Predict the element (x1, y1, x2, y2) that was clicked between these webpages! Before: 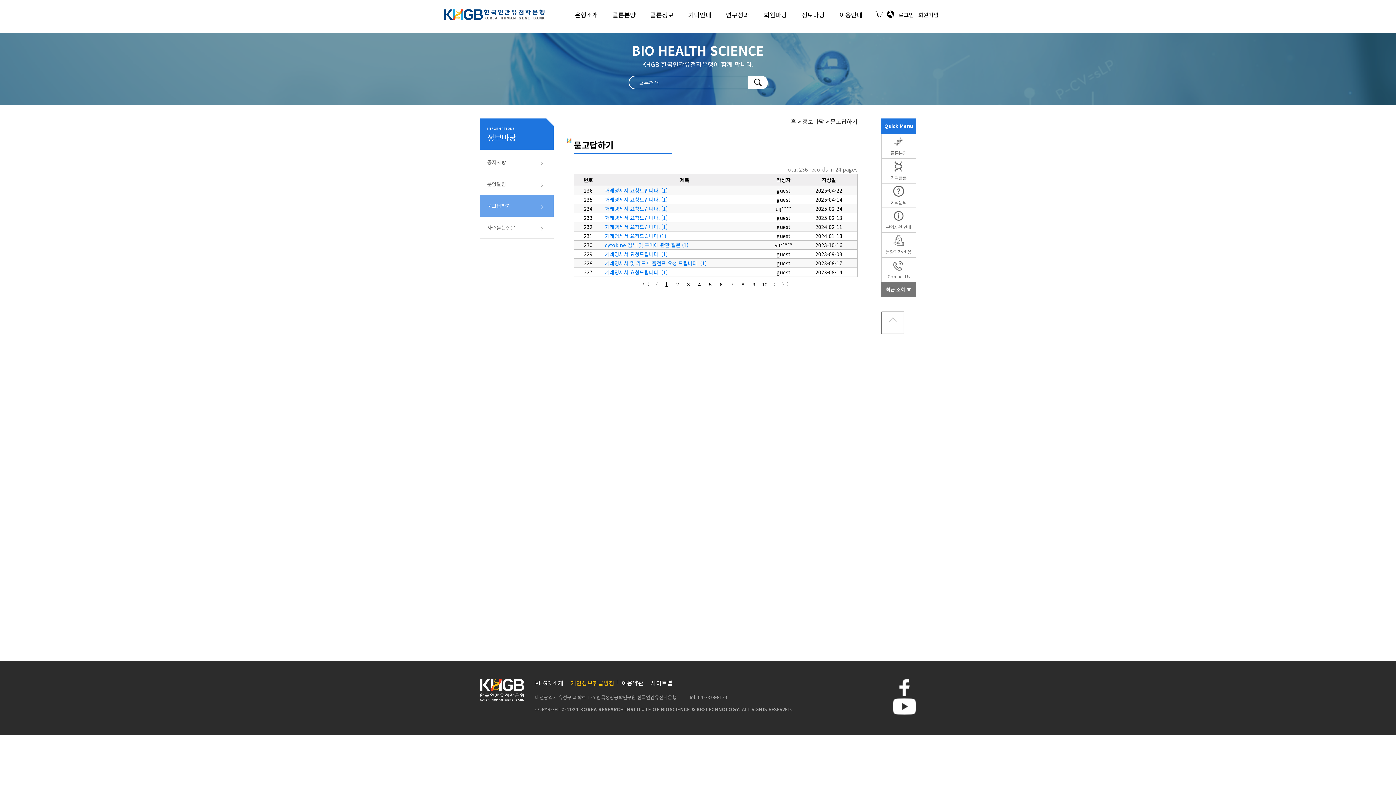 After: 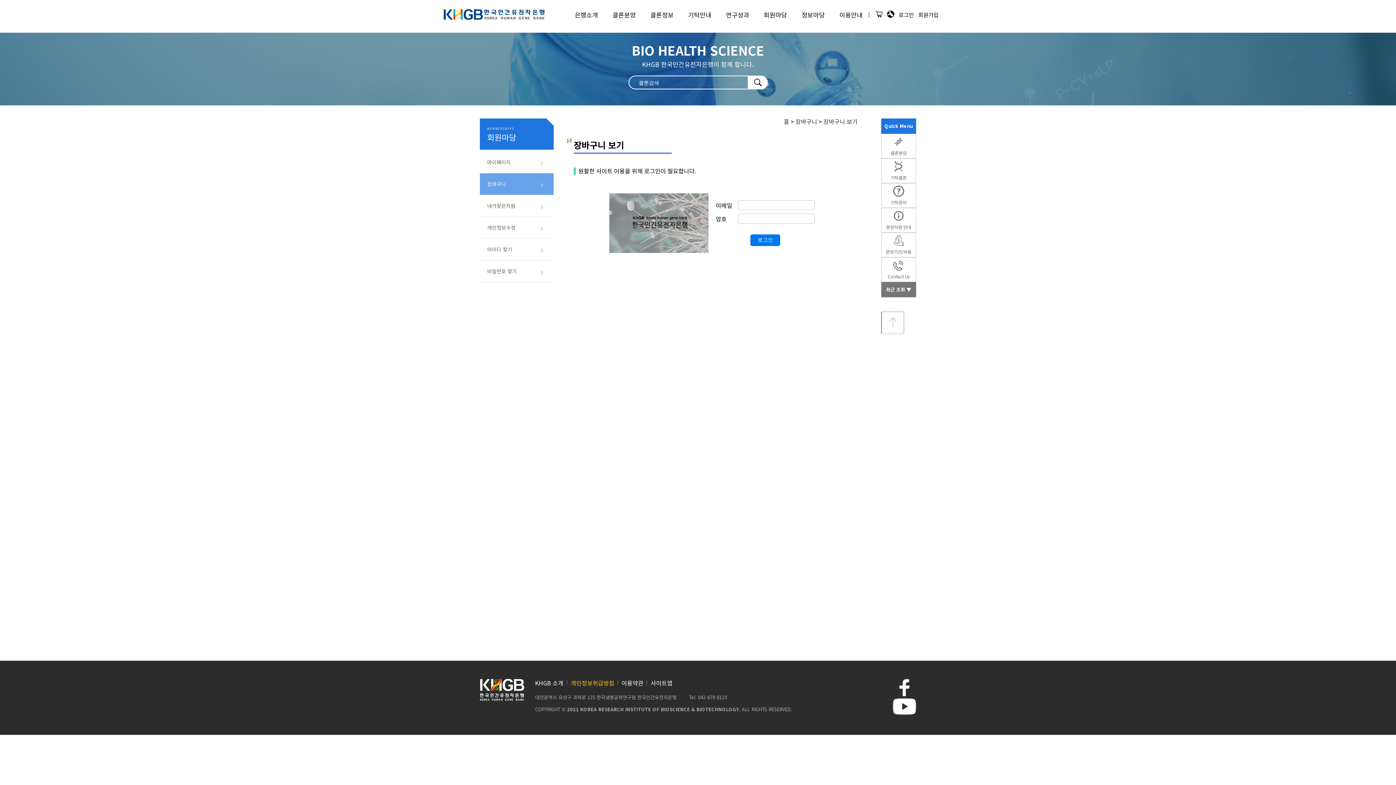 Action: bbox: (875, 10, 882, 19)